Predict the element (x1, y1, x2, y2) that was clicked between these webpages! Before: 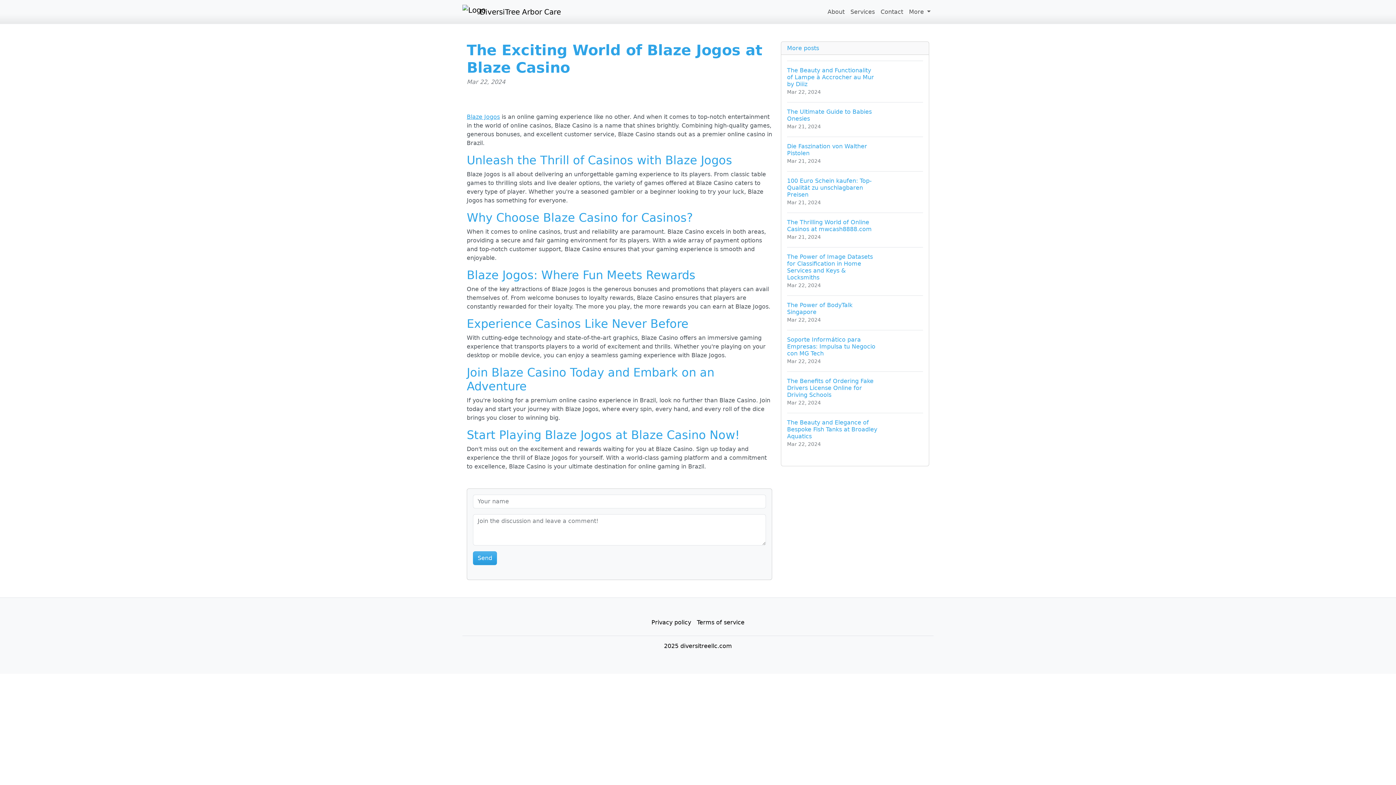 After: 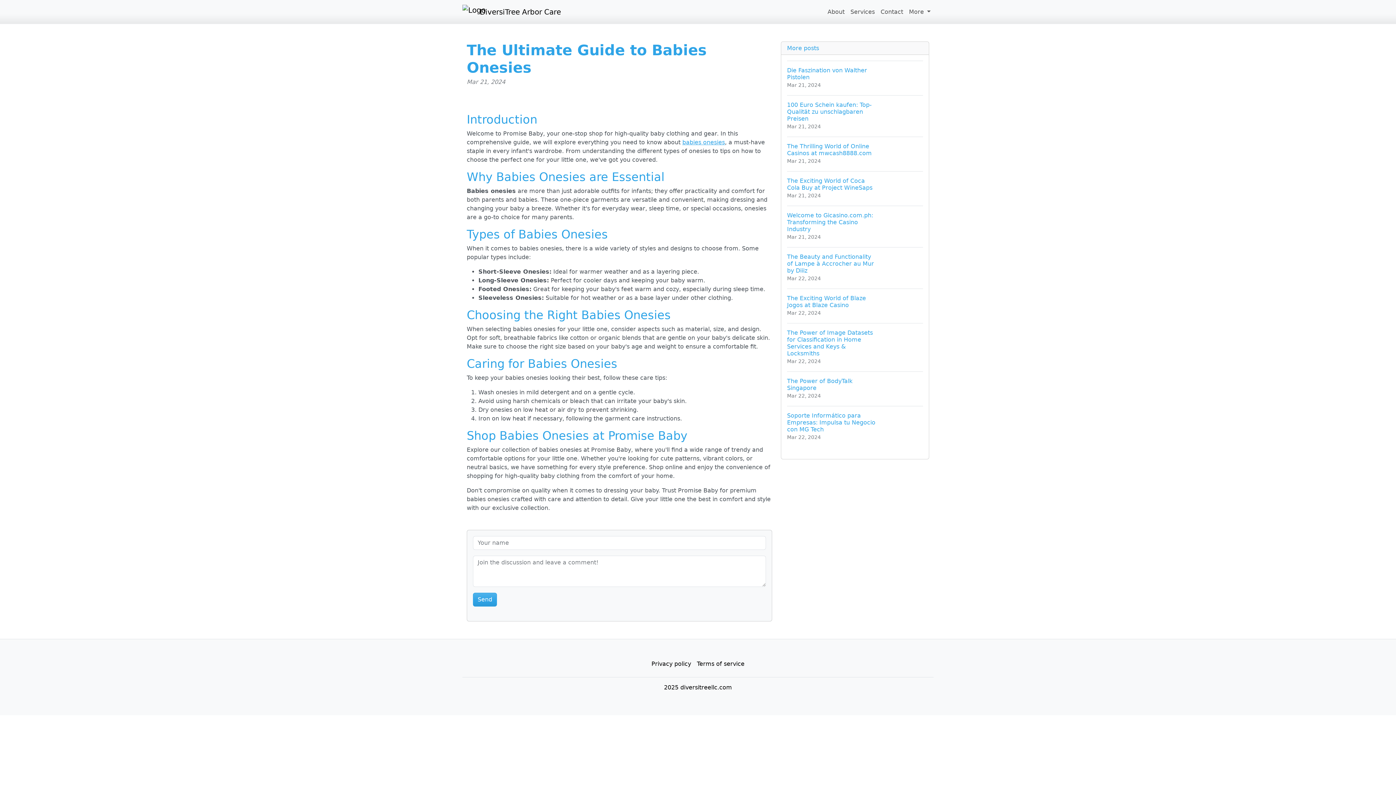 Action: bbox: (787, 102, 923, 136) label: The Ultimate Guide to Babies Onesies
Mar 21, 2024